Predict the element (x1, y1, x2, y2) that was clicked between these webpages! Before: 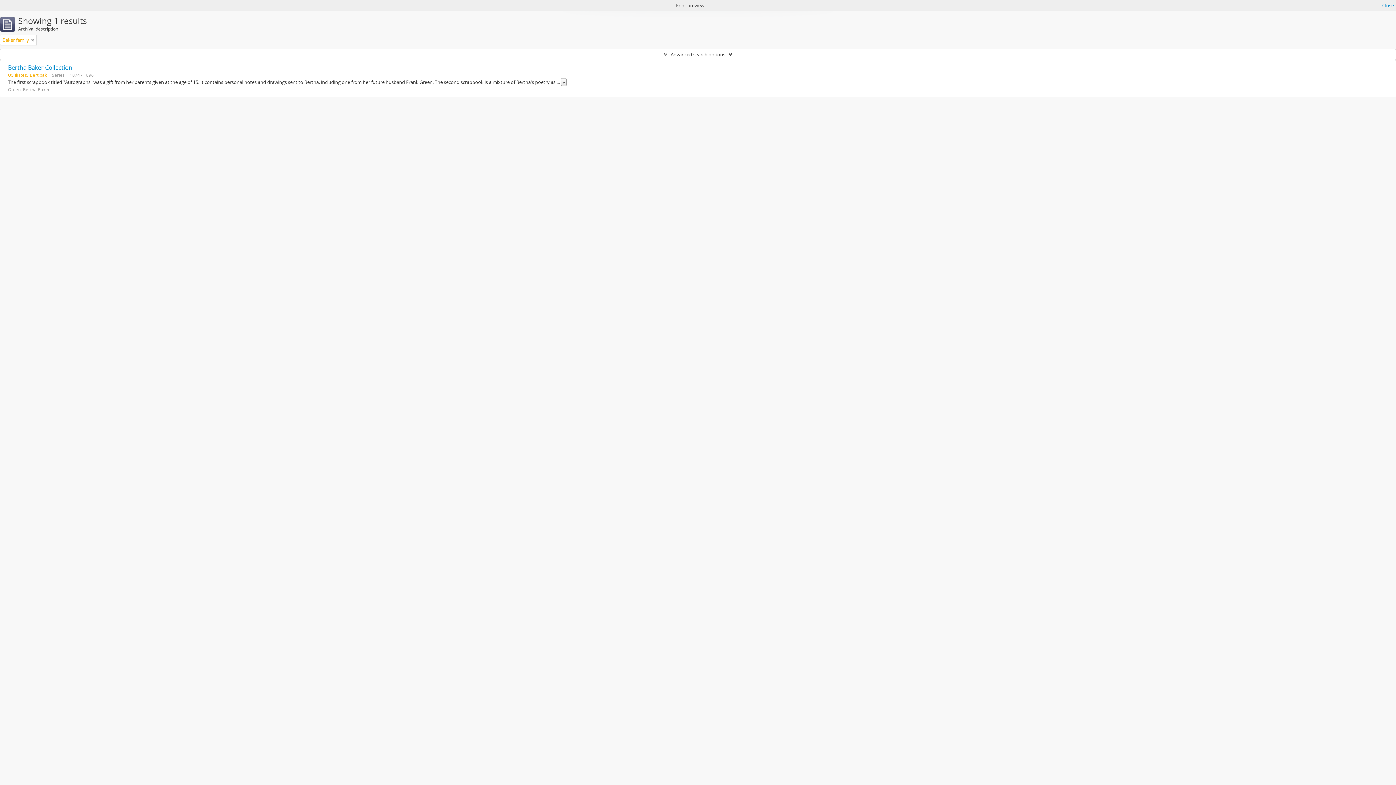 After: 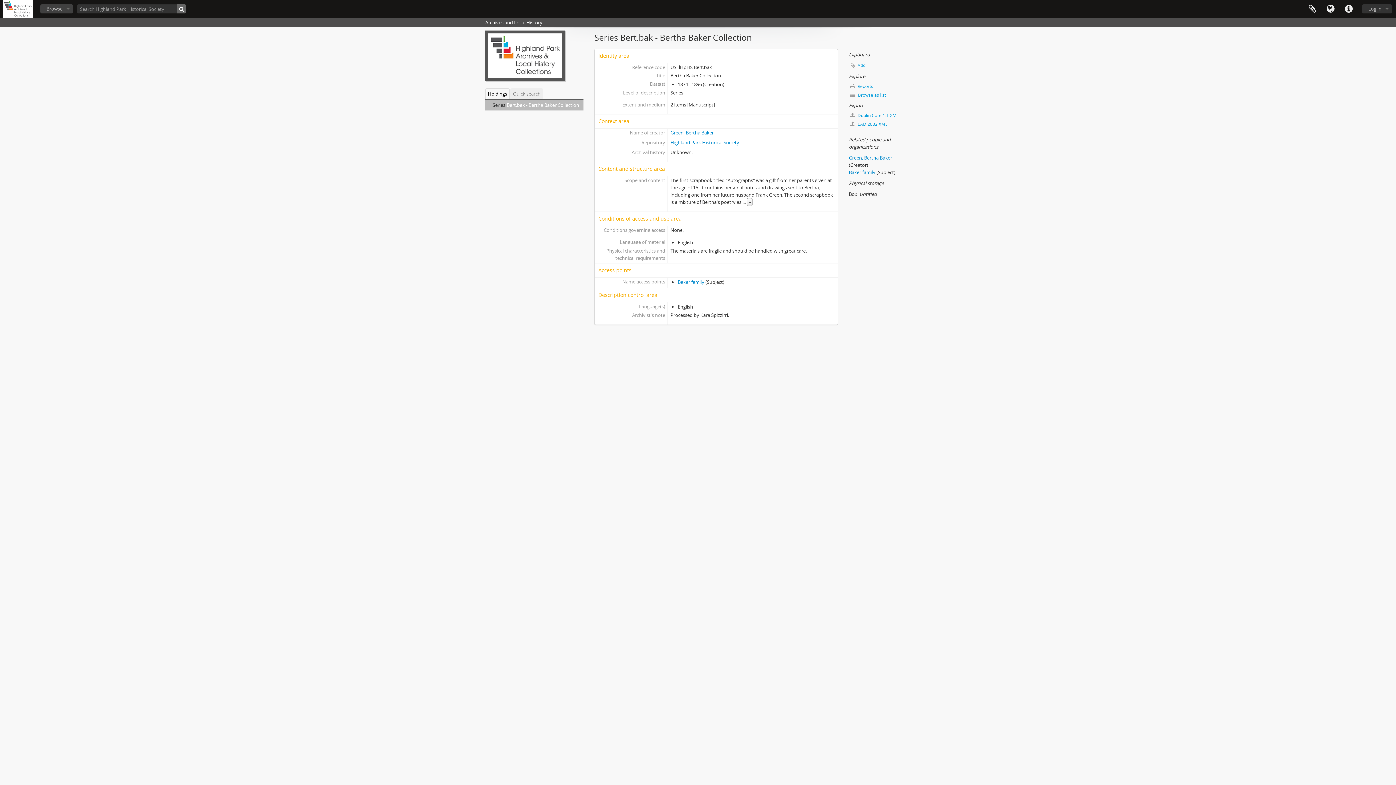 Action: bbox: (8, 63, 72, 71) label: Bertha Baker Collection